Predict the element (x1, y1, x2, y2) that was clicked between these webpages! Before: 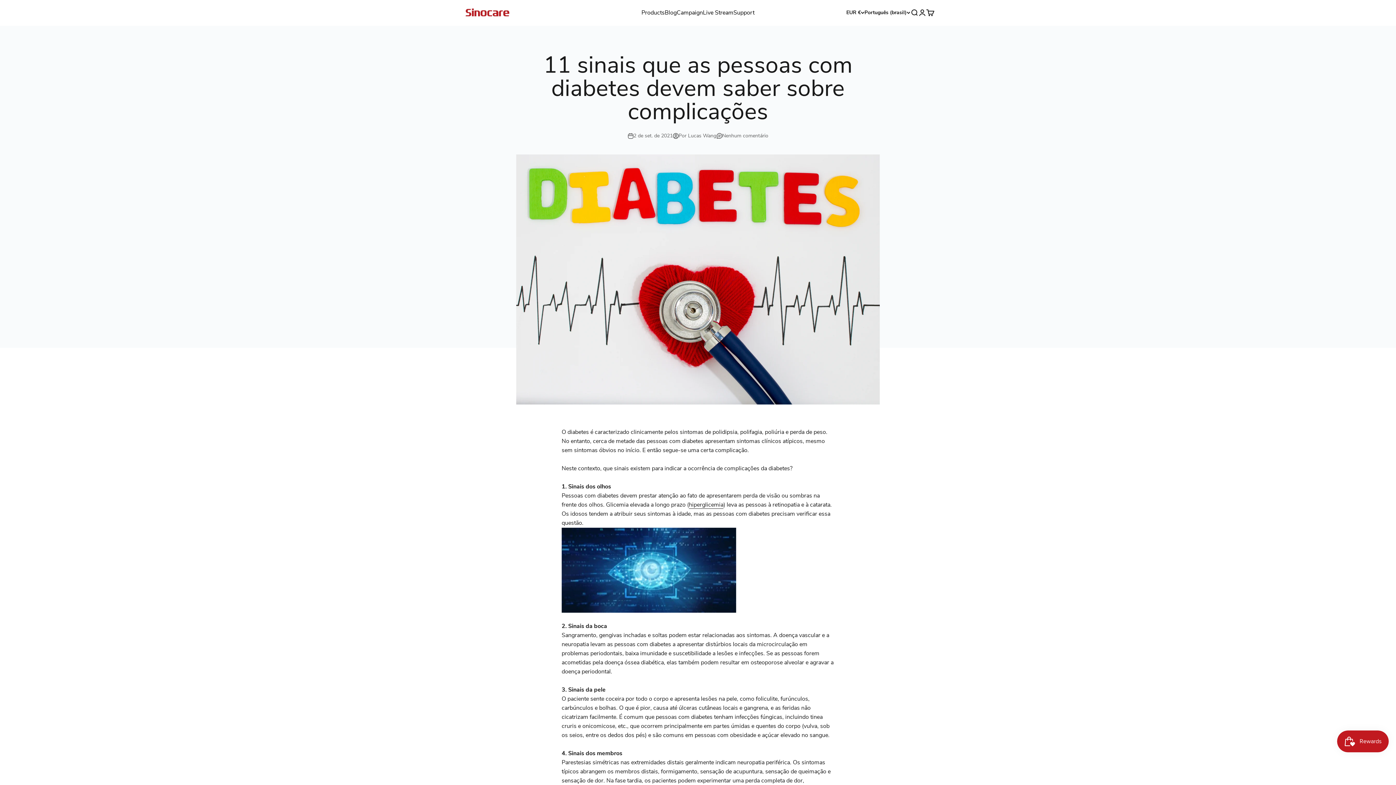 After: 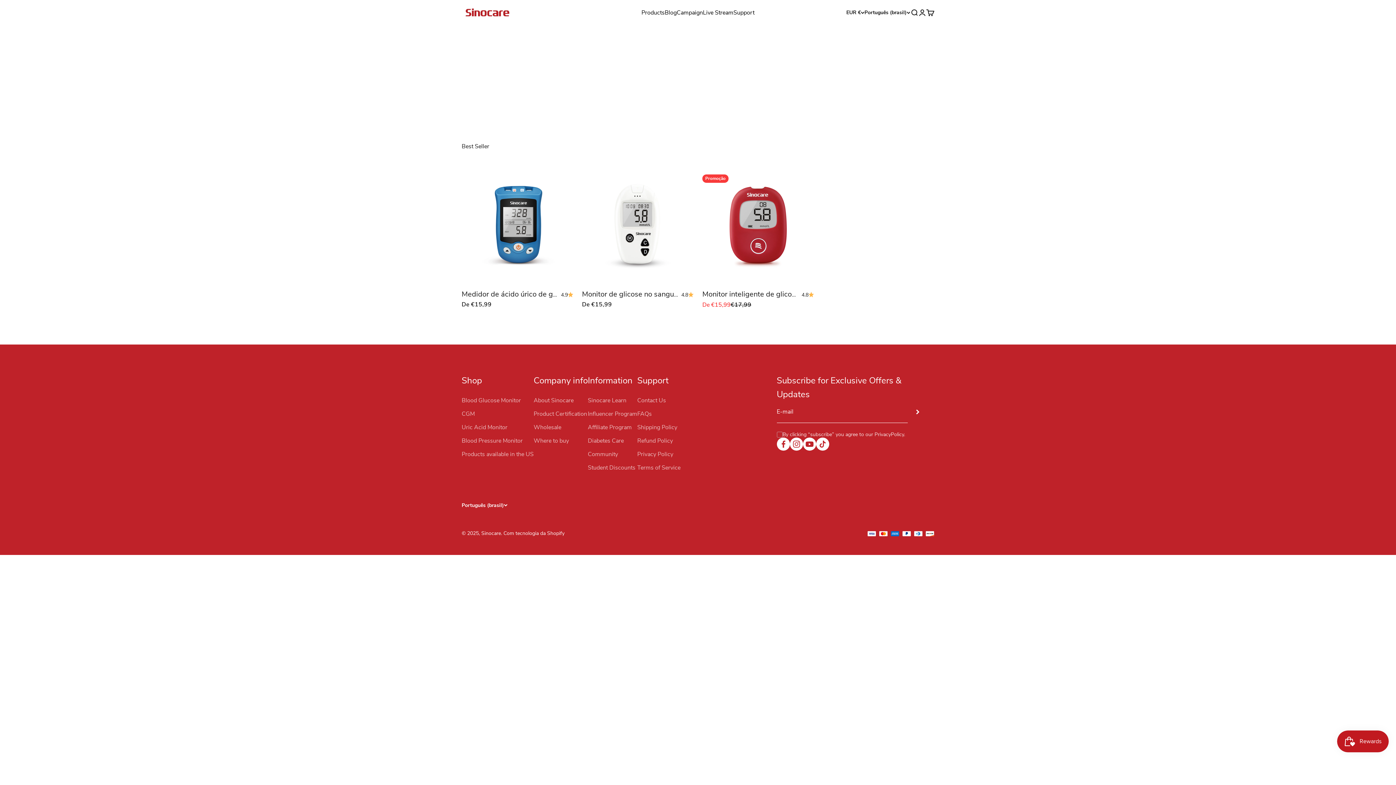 Action: label: Live Stream bbox: (703, 8, 733, 16)